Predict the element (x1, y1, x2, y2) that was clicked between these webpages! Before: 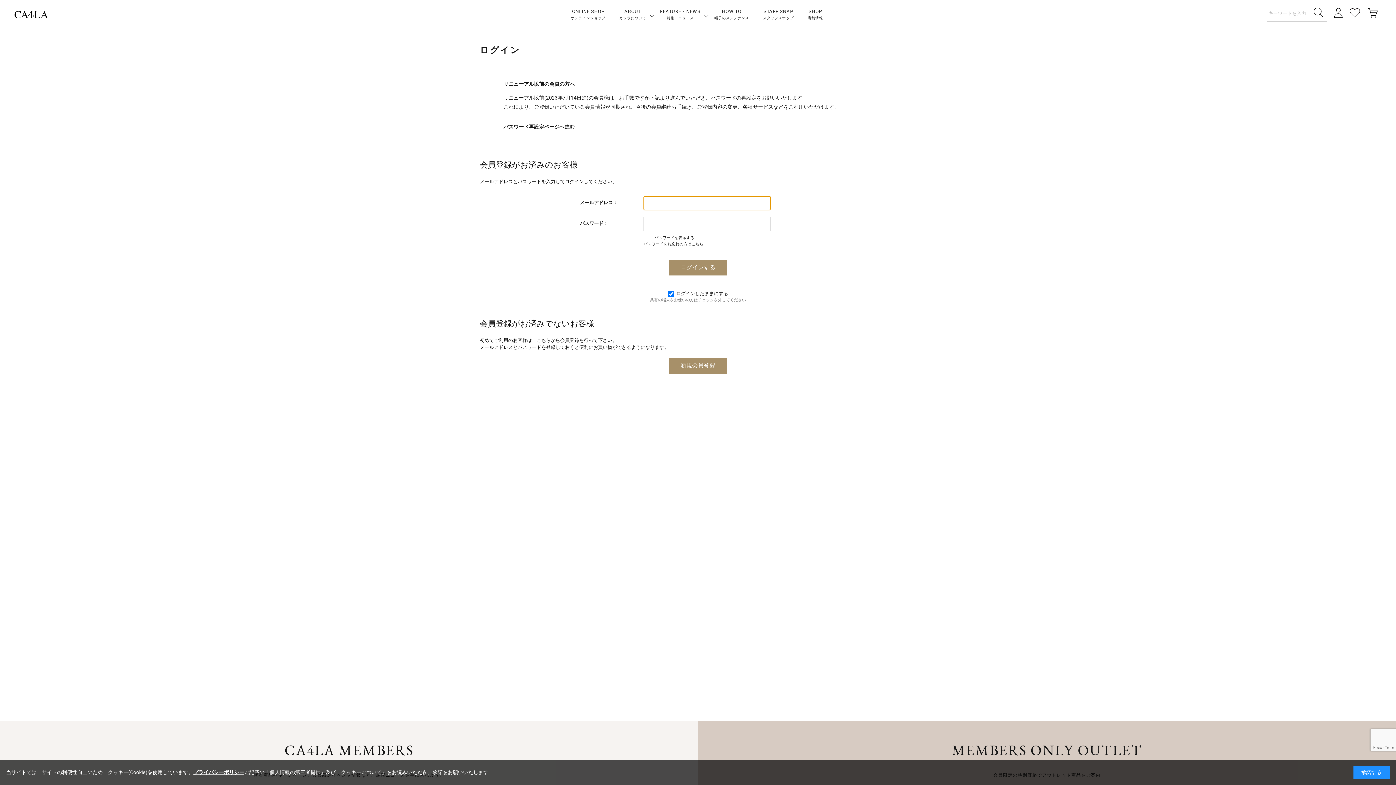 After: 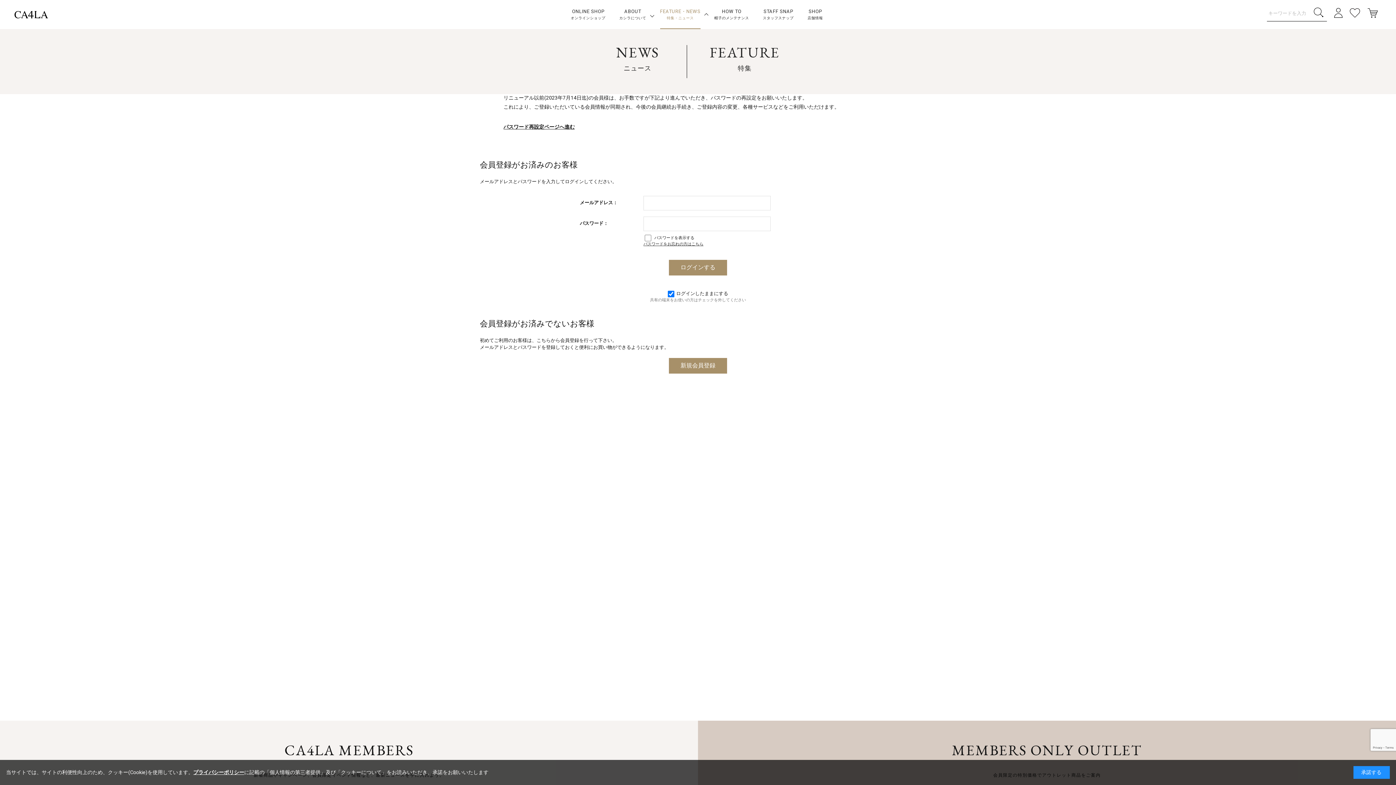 Action: label: FEATURE・NEWS
特集・ニュース bbox: (660, 0, 700, 29)